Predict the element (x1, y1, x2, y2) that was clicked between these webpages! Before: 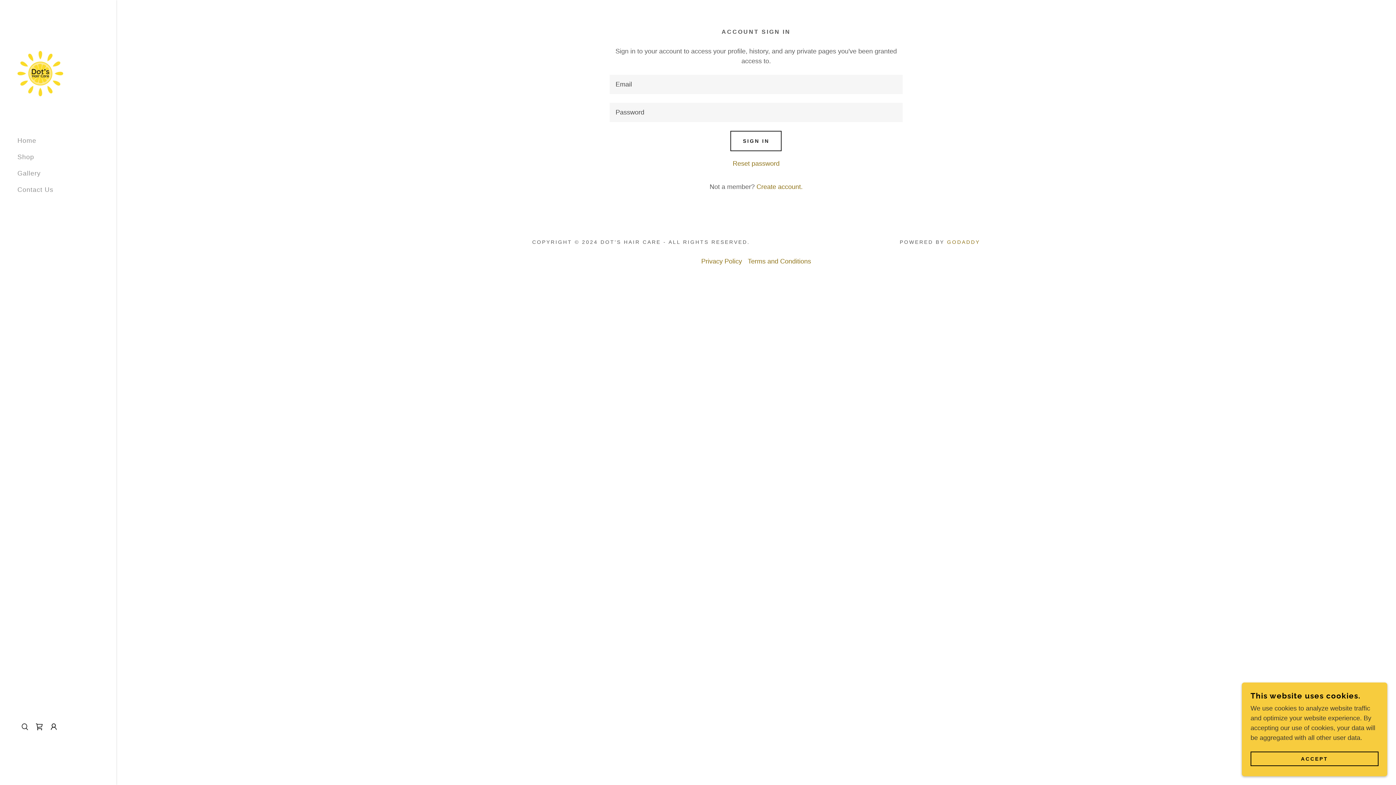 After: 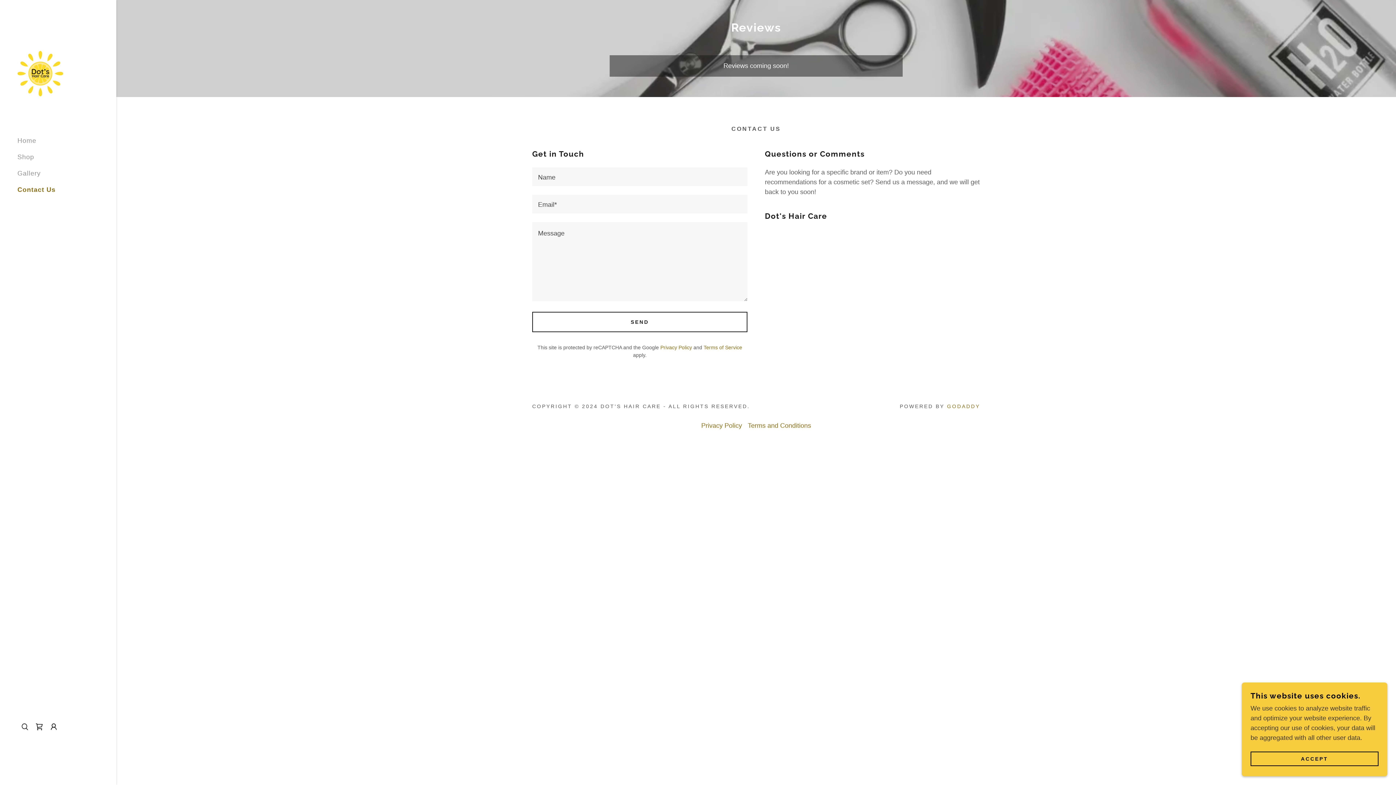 Action: label: Contact Us bbox: (17, 186, 53, 193)